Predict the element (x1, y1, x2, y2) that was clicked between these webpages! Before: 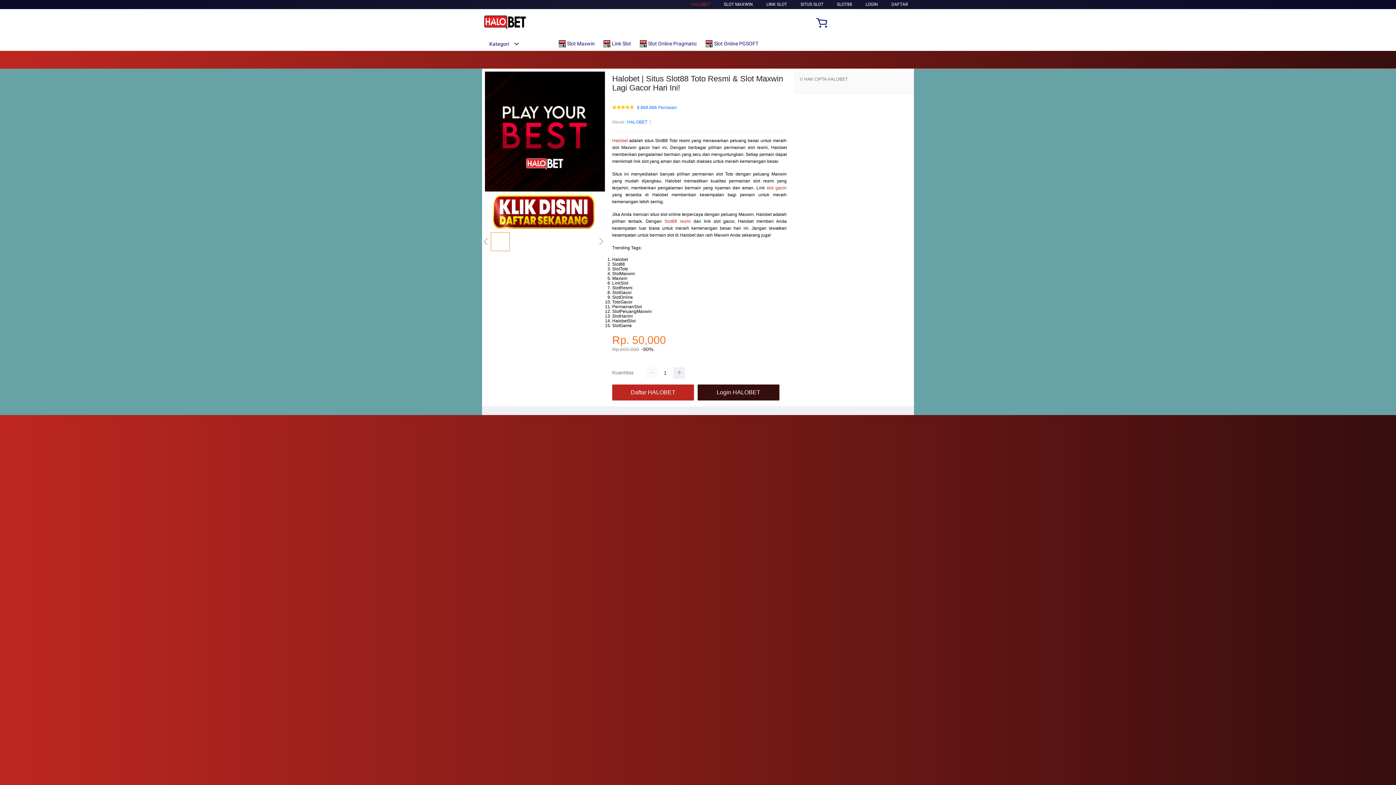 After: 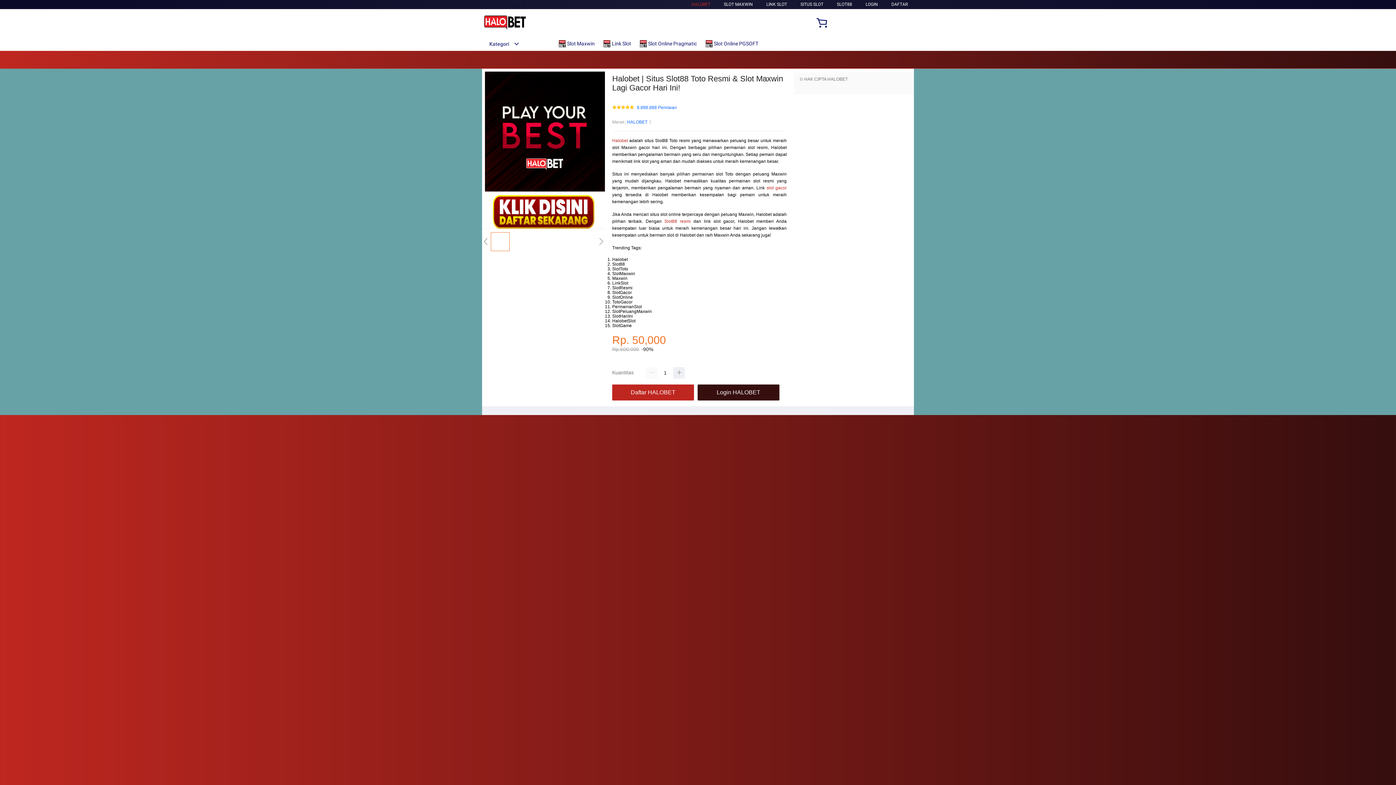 Action: label:  Link Slot bbox: (603, 36, 634, 50)